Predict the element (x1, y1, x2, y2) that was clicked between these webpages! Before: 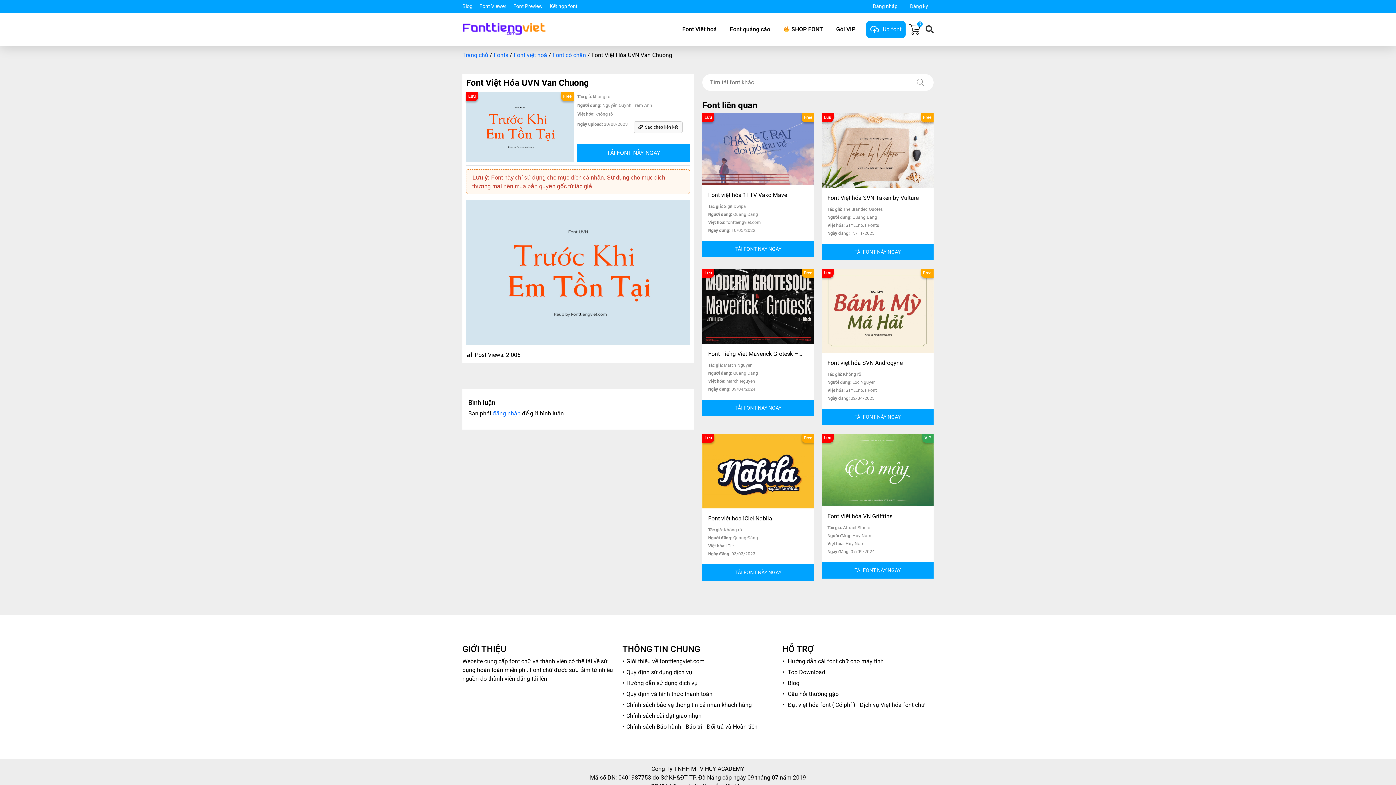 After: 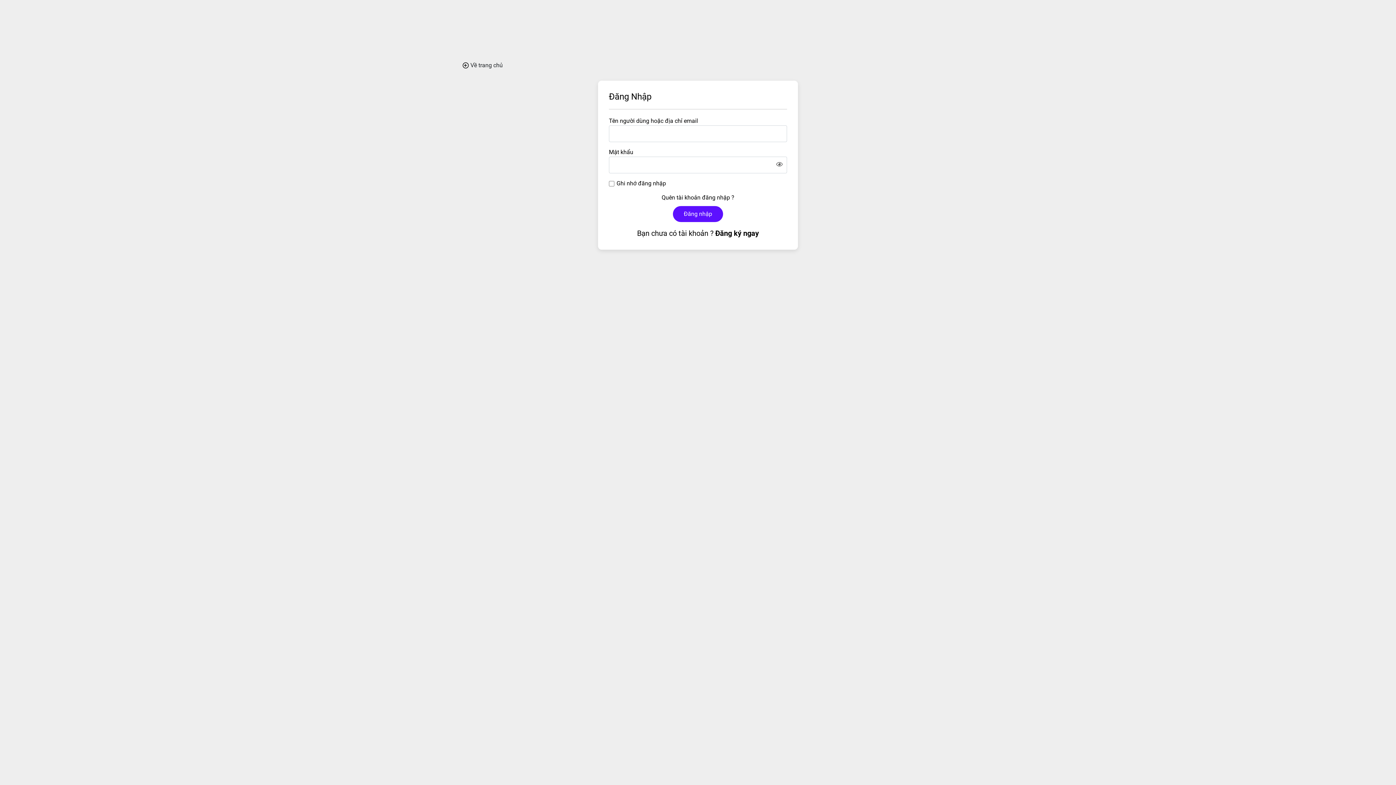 Action: bbox: (821, 434, 833, 442) label: Lưu